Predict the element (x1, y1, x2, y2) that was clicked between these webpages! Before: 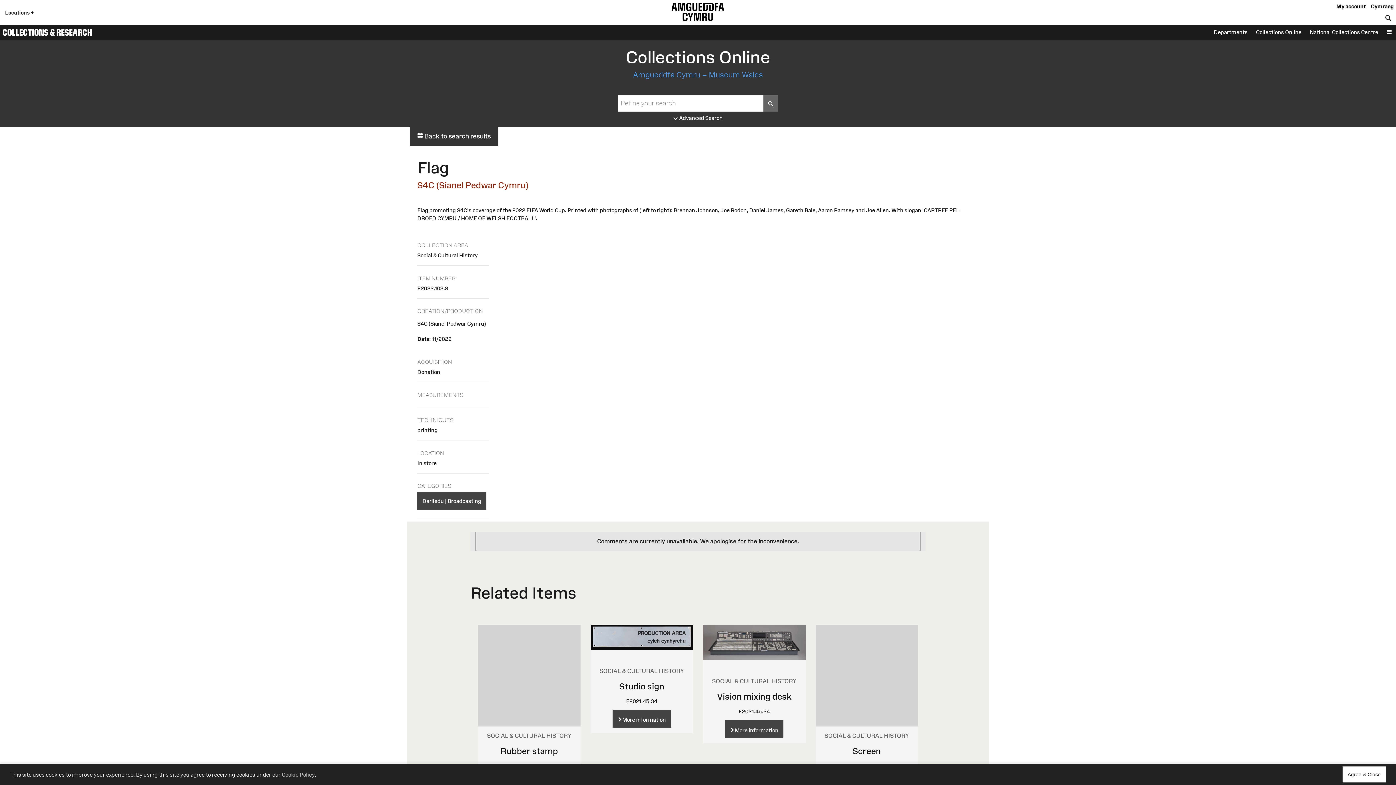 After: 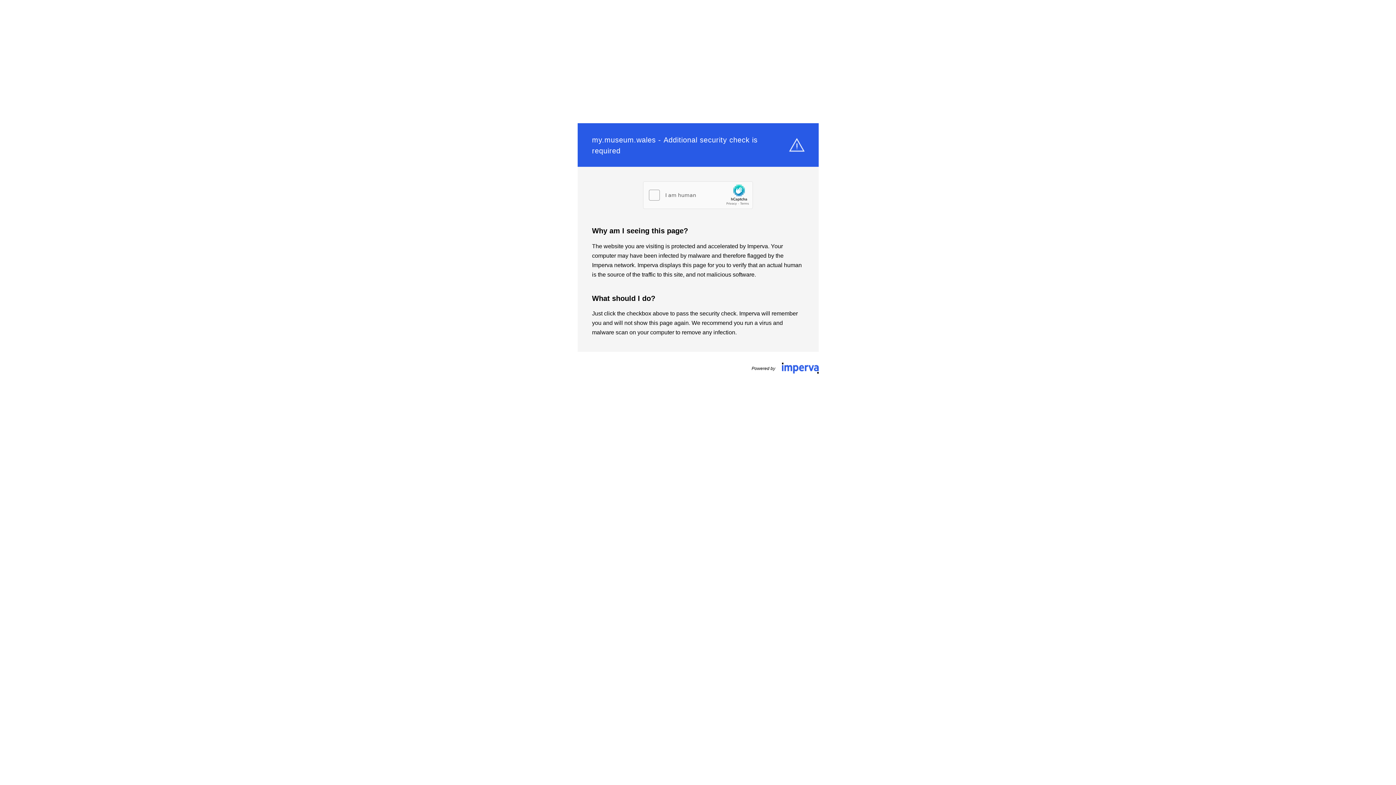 Action: label: My account bbox: (1336, 3, 1366, 9)